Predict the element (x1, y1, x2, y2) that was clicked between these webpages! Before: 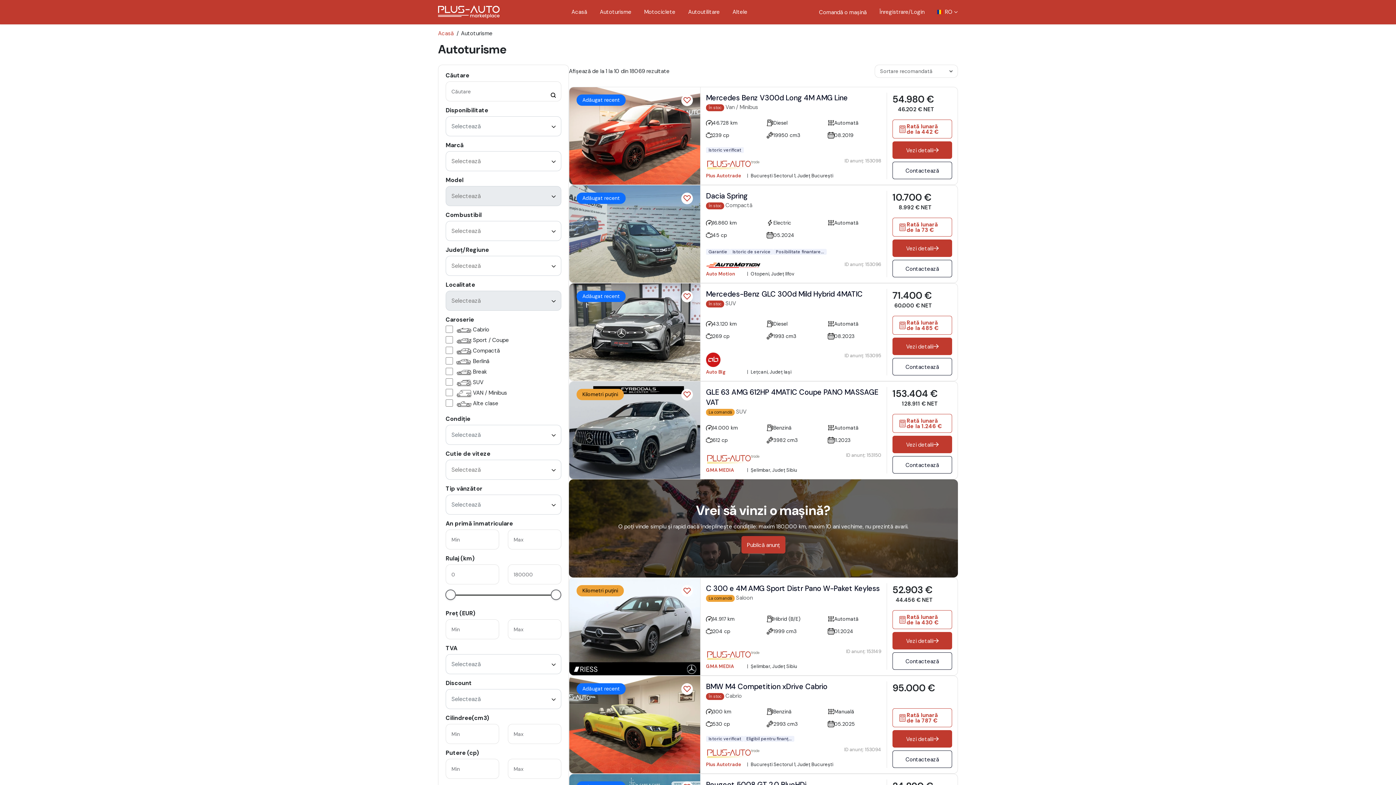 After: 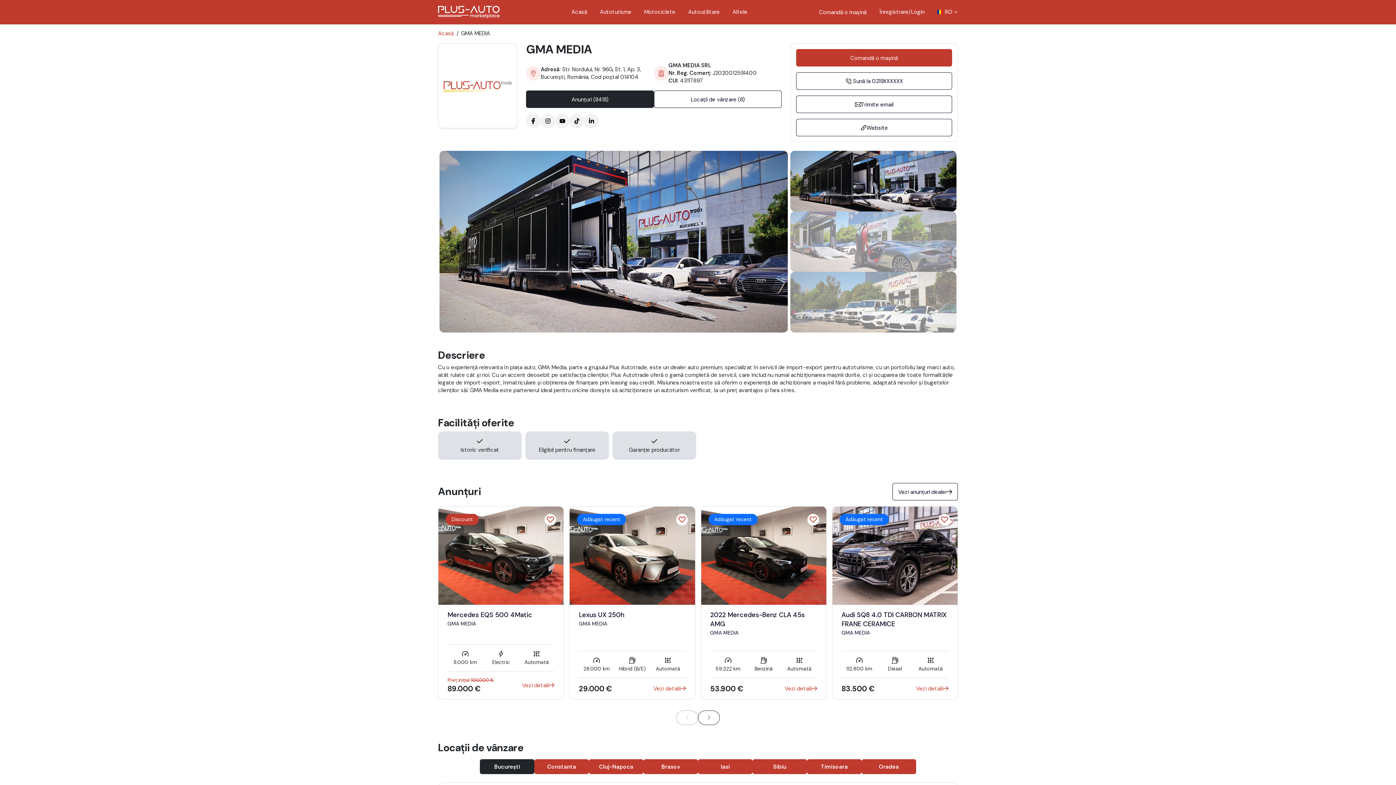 Action: bbox: (706, 452, 836, 465)